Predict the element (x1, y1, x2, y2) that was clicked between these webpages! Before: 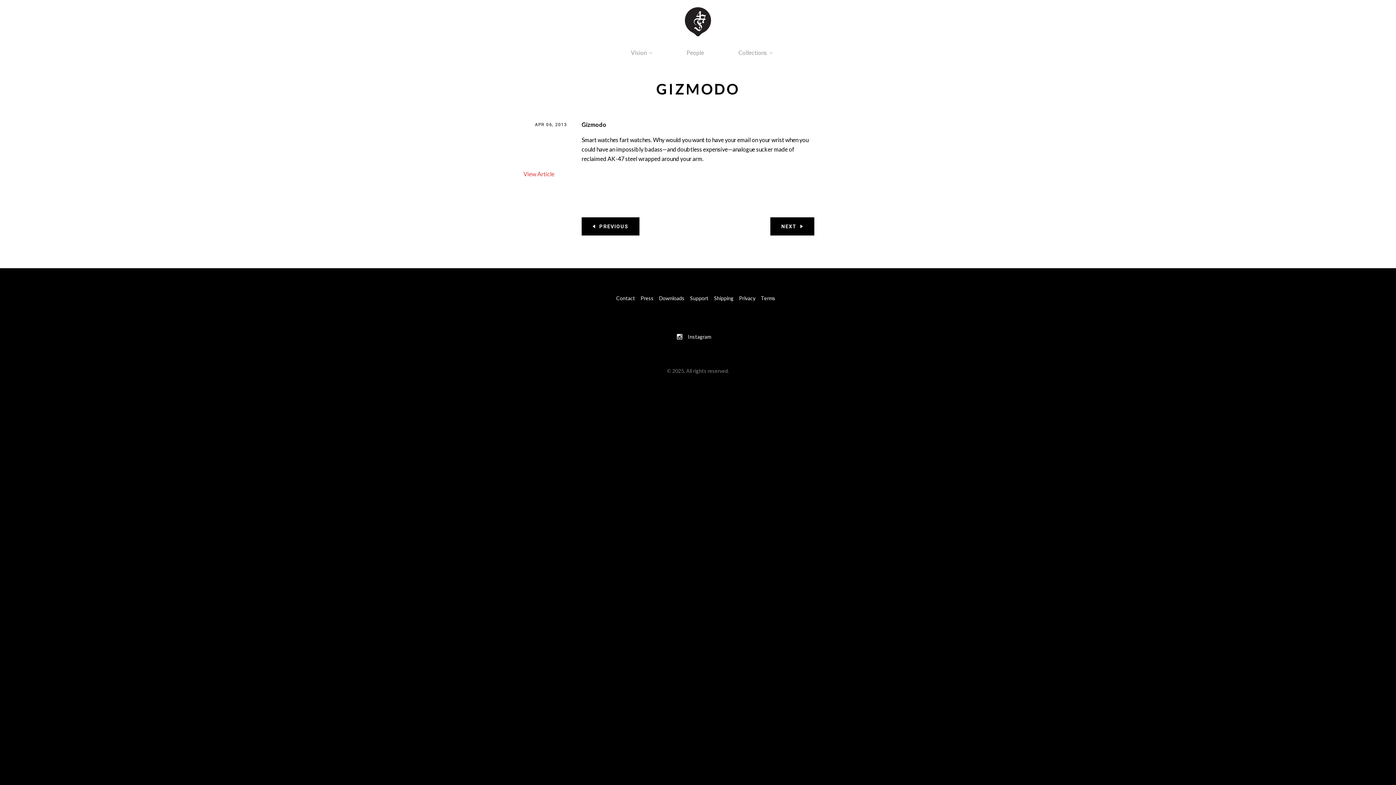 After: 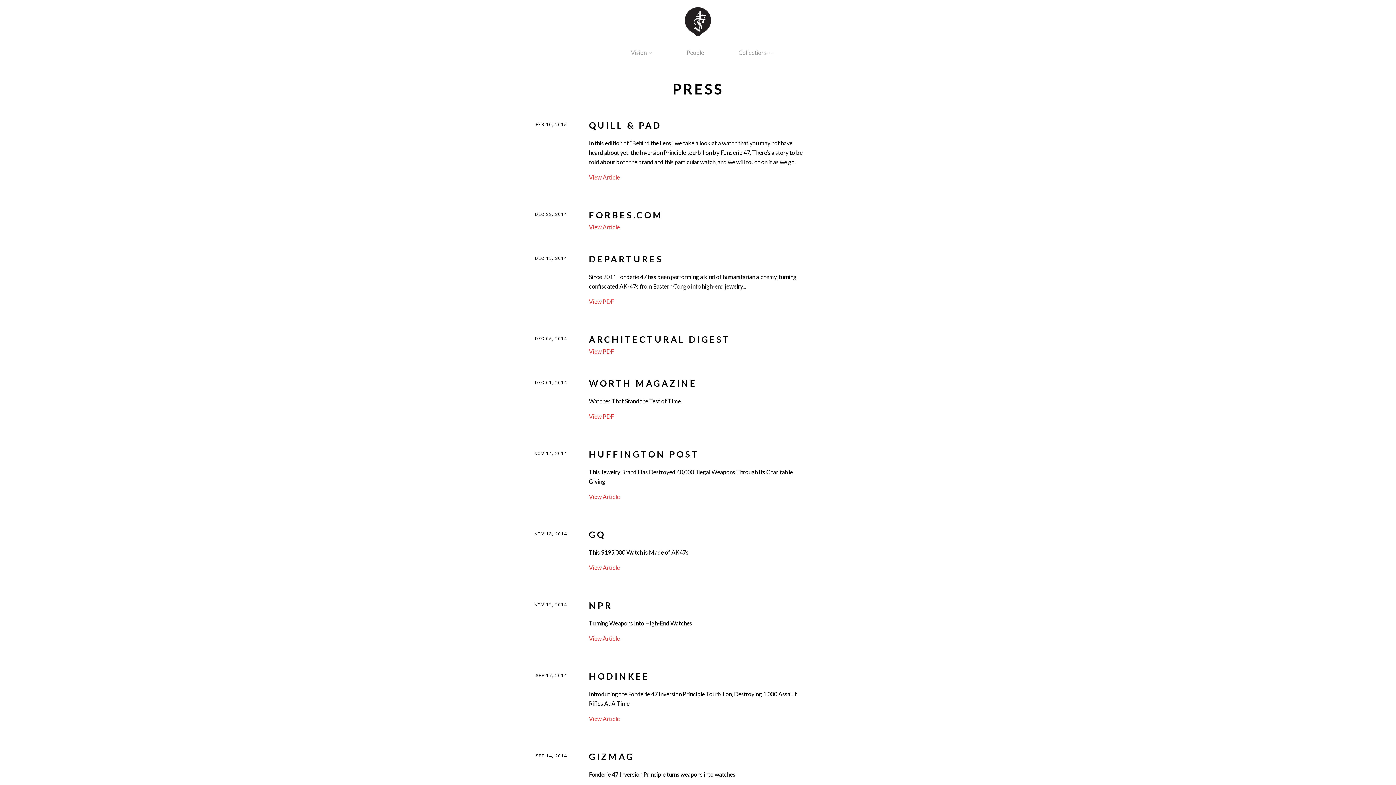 Action: label: Press bbox: (640, 295, 653, 301)